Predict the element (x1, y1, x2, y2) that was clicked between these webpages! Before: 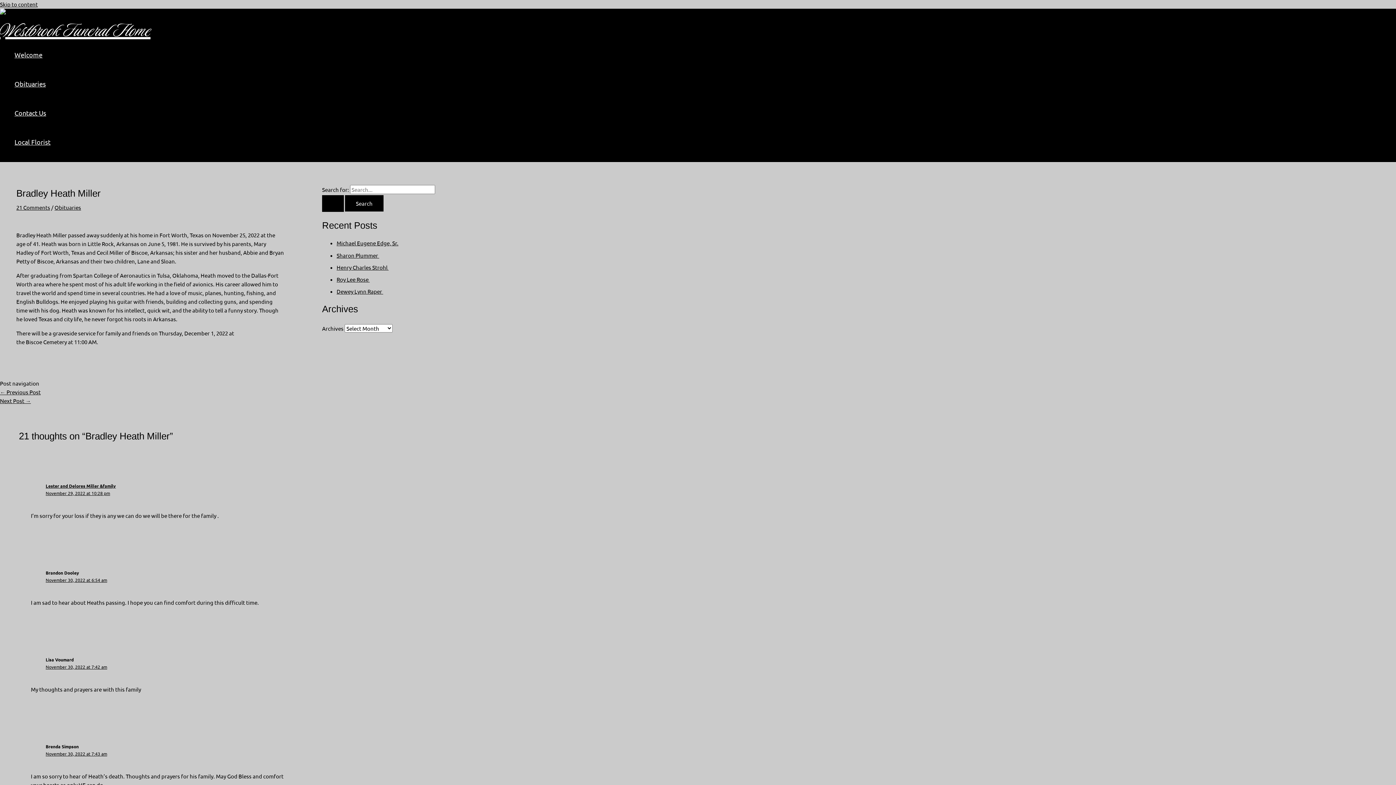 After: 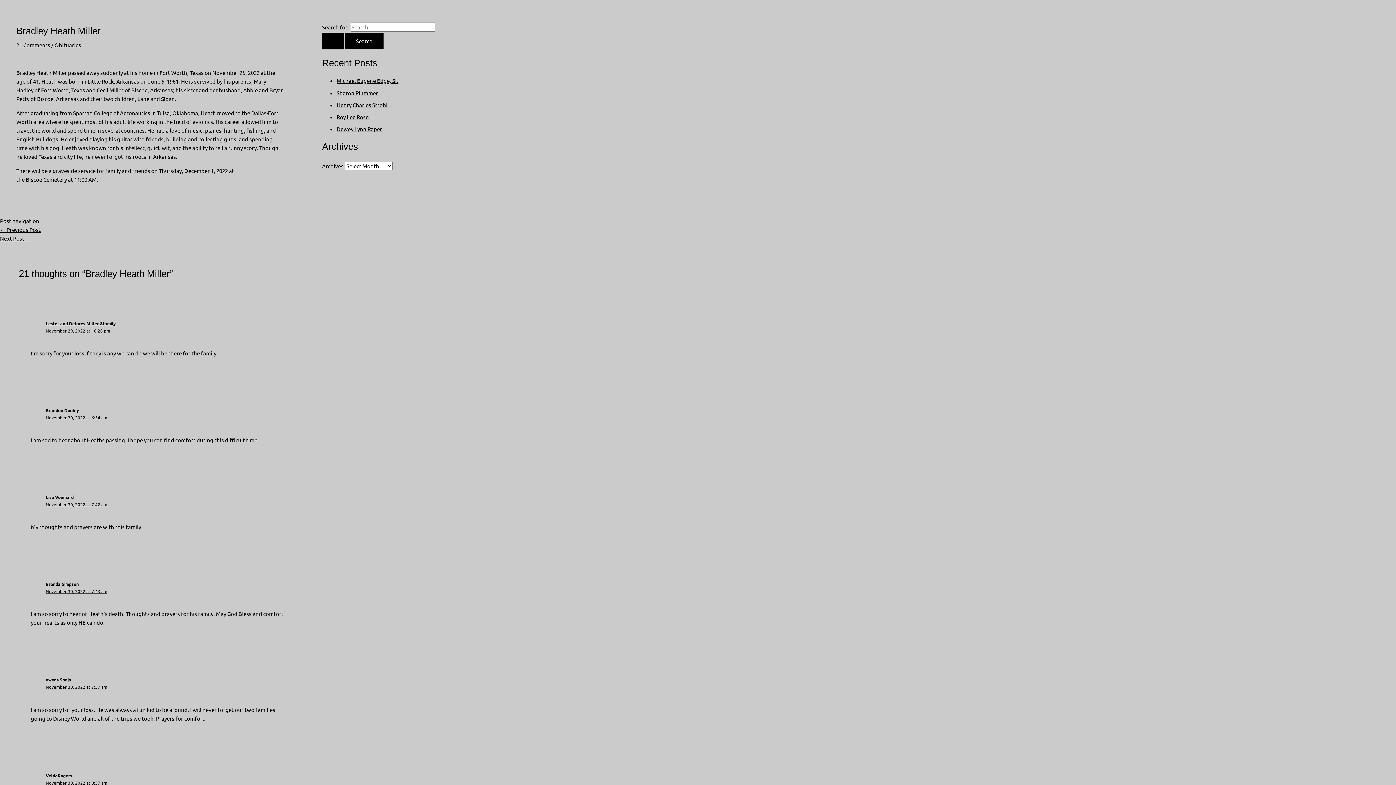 Action: label: Skip to content bbox: (0, 0, 37, 7)